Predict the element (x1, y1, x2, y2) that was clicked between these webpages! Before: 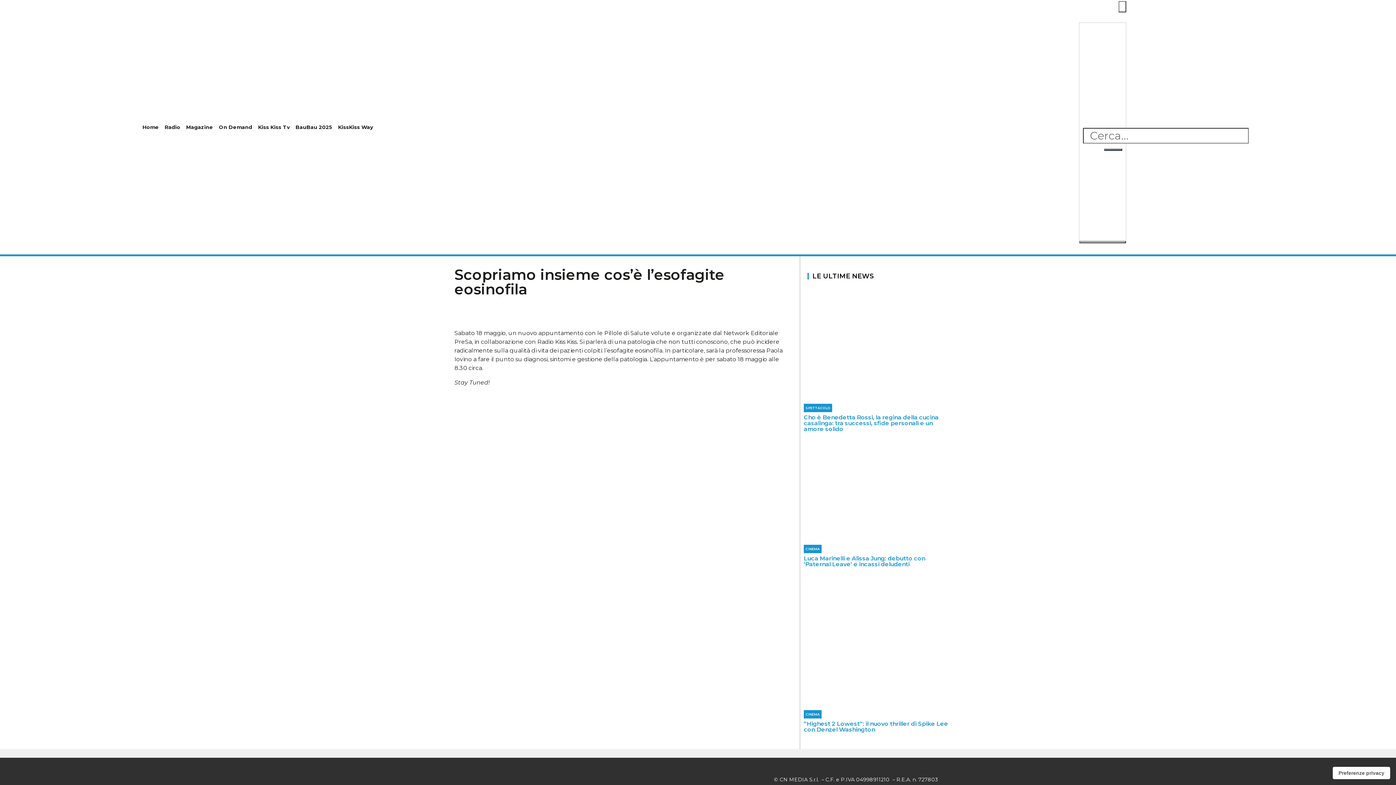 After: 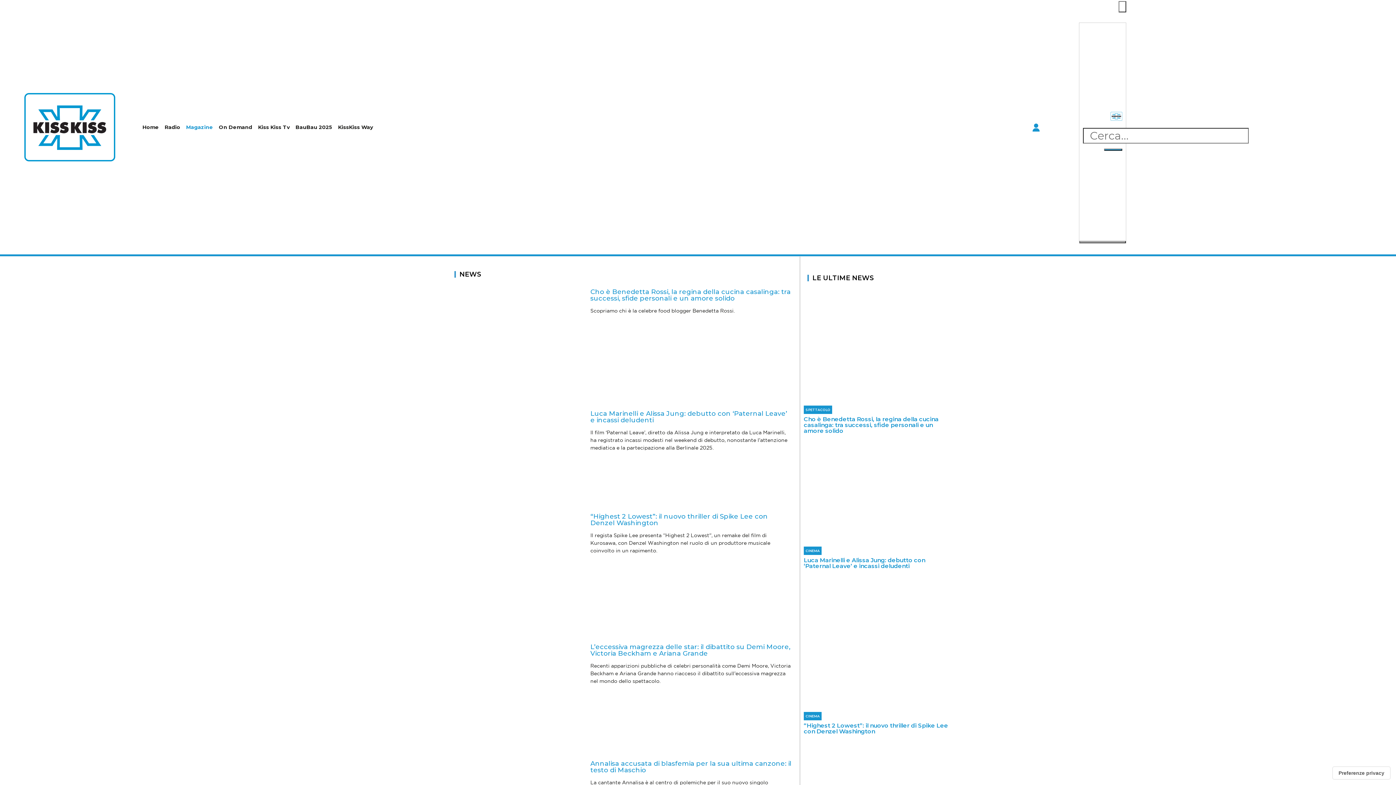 Action: label: Magazine bbox: (183, 118, 216, 135)